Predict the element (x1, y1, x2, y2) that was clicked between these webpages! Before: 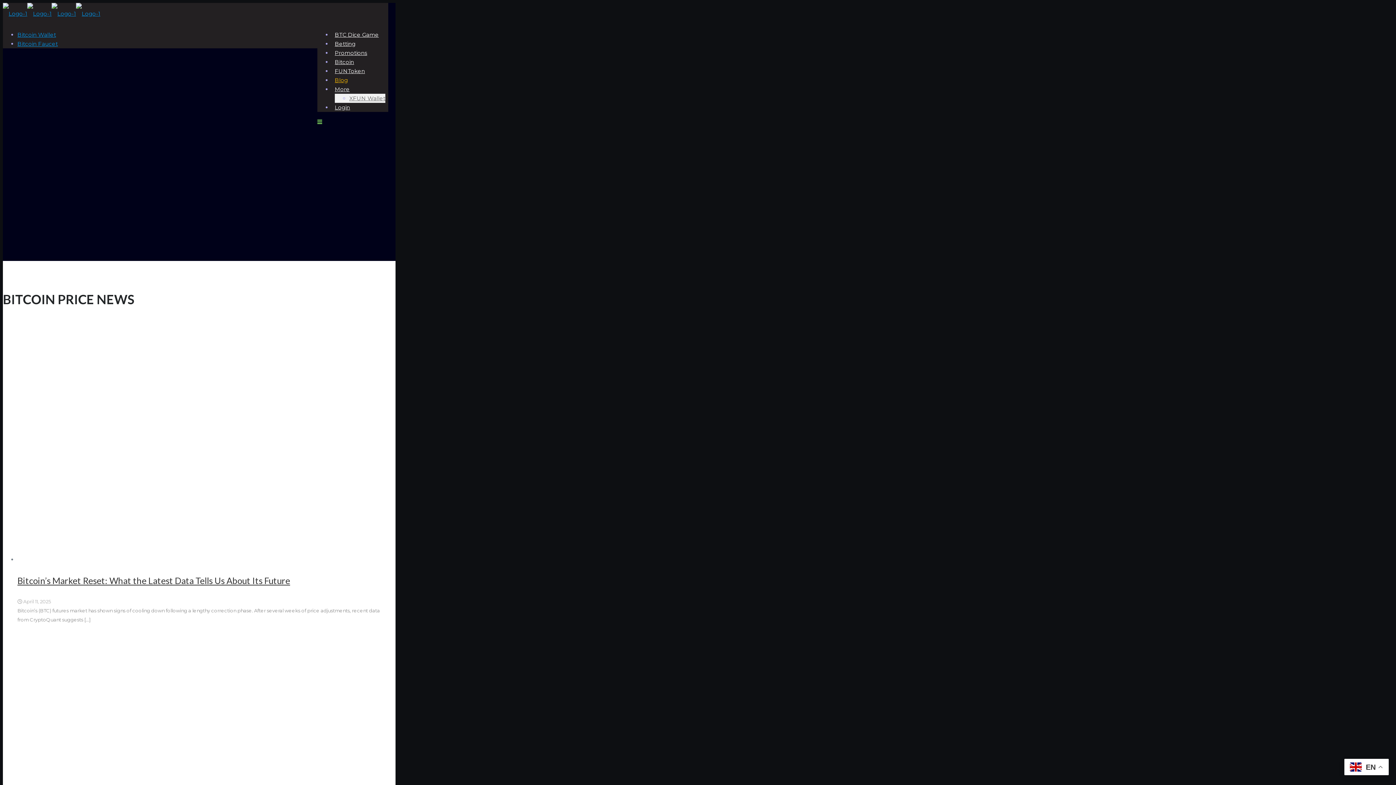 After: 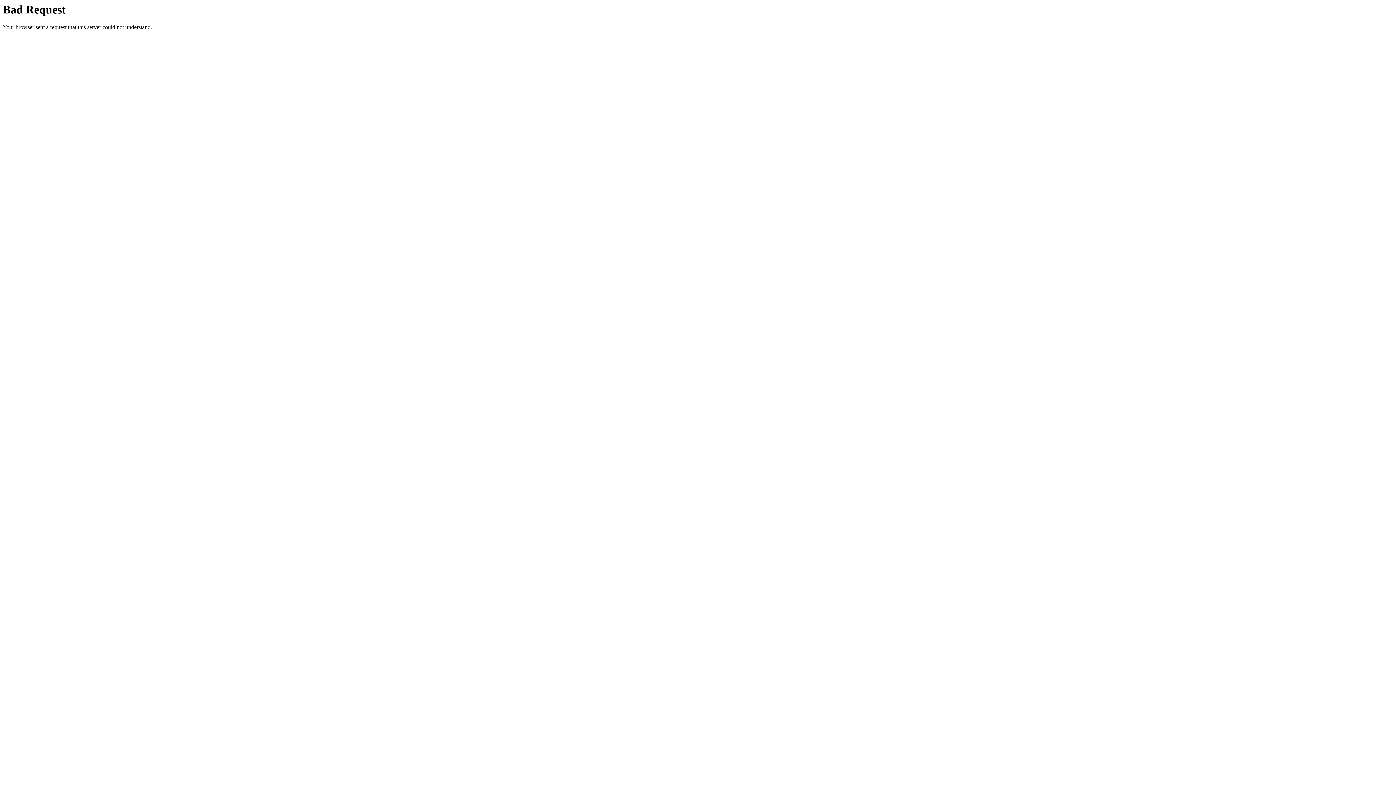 Action: bbox: (17, 575, 290, 586) label: Bitcoin’s Market Reset: What the Latest Data Tells Us About Its Future